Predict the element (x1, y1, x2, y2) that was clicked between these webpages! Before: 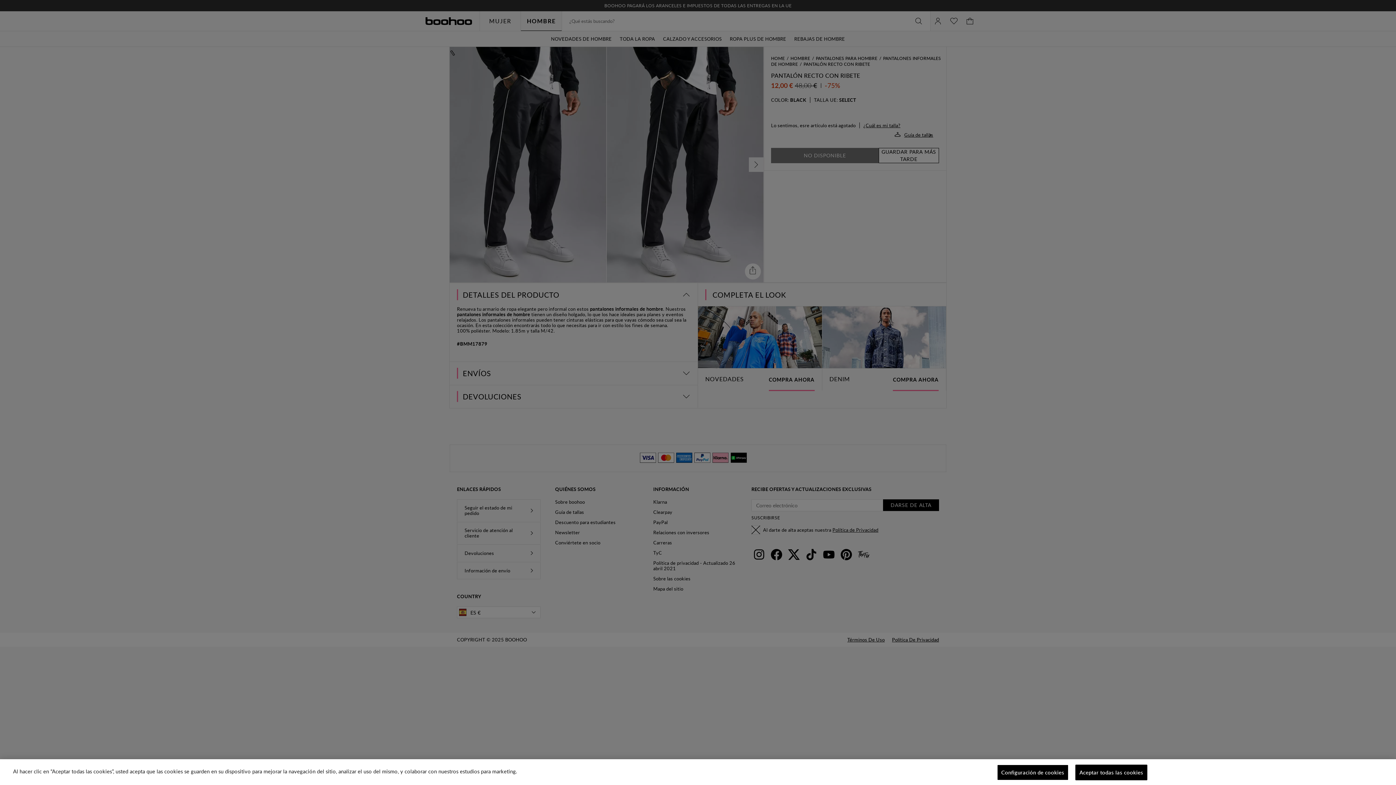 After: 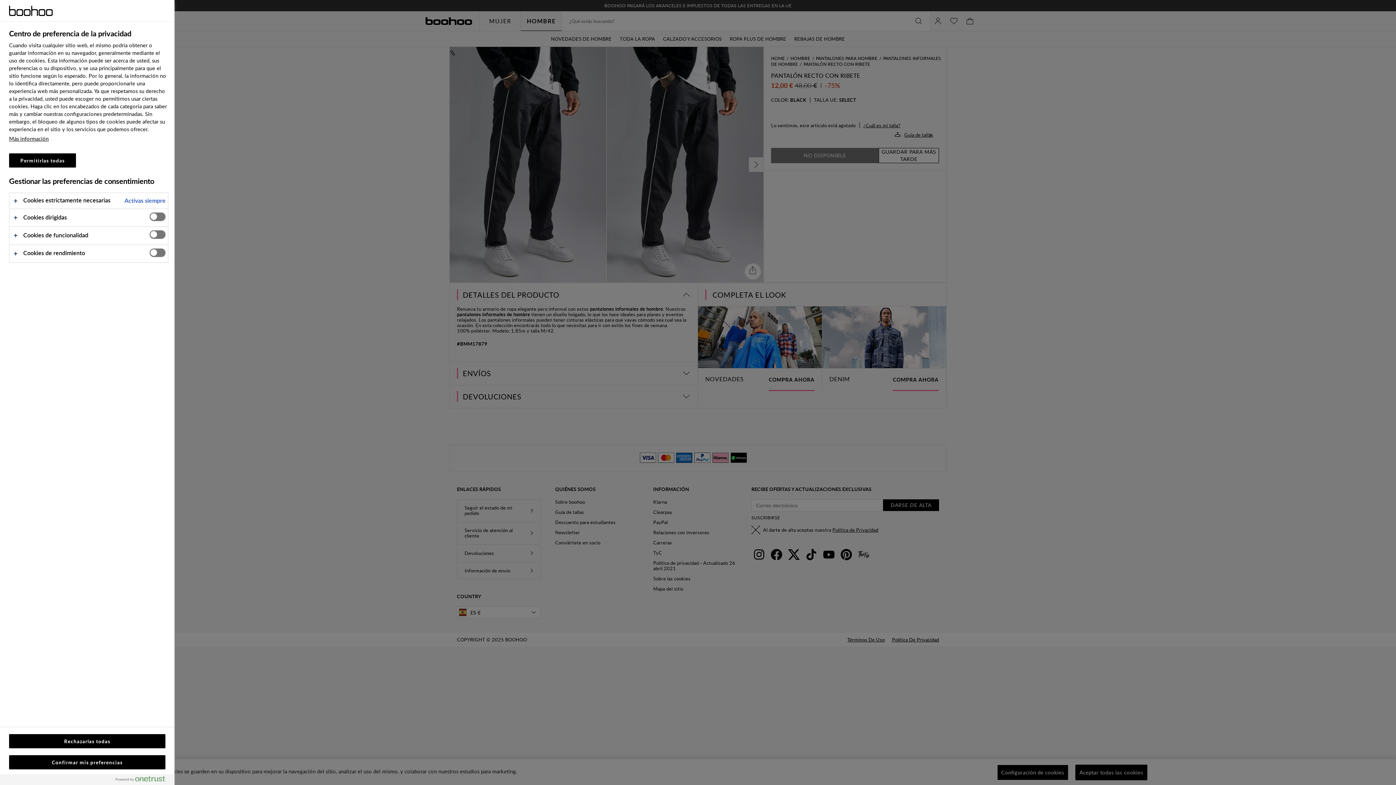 Action: bbox: (997, 765, 1068, 780) label: Configuración de cookies